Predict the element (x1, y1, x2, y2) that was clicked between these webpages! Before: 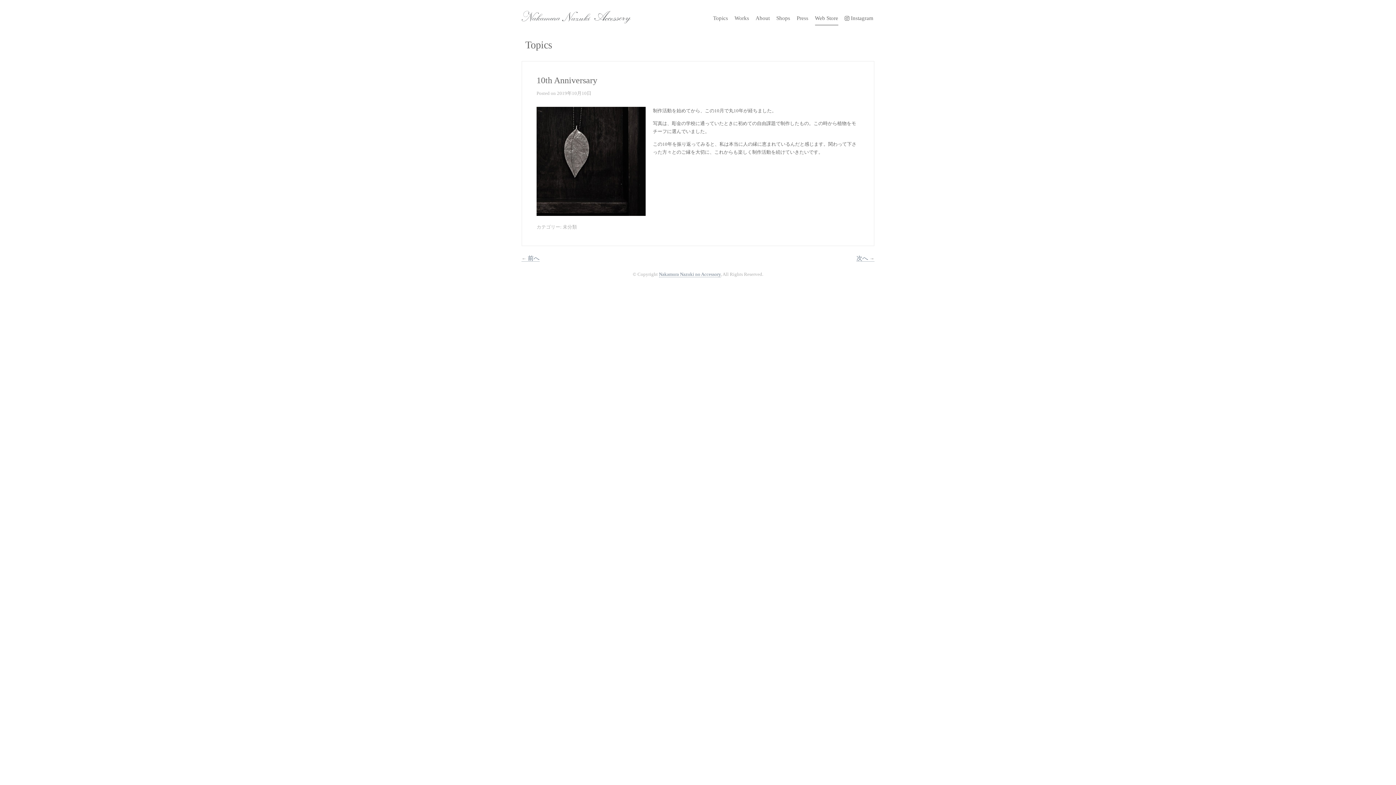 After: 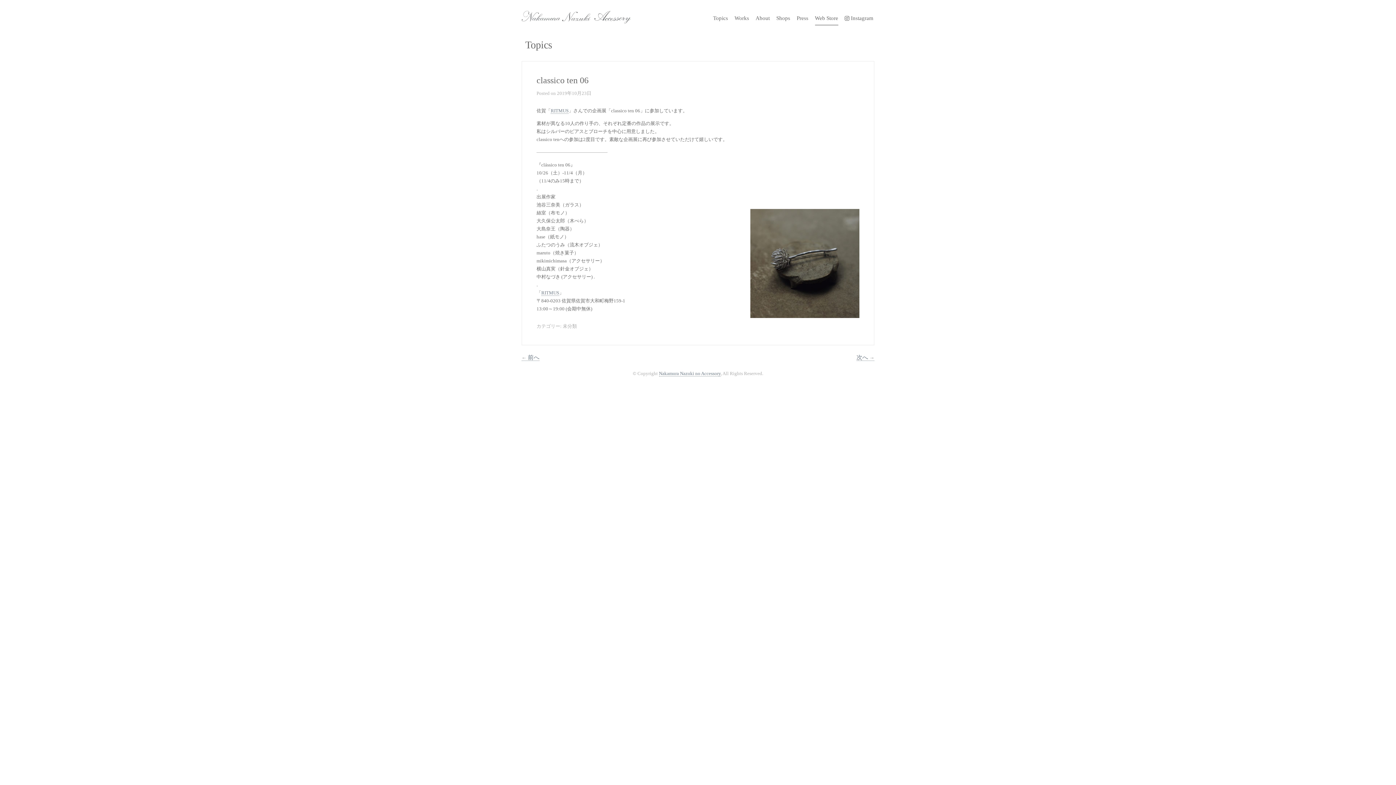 Action: bbox: (856, 255, 874, 261) label: 次へ →